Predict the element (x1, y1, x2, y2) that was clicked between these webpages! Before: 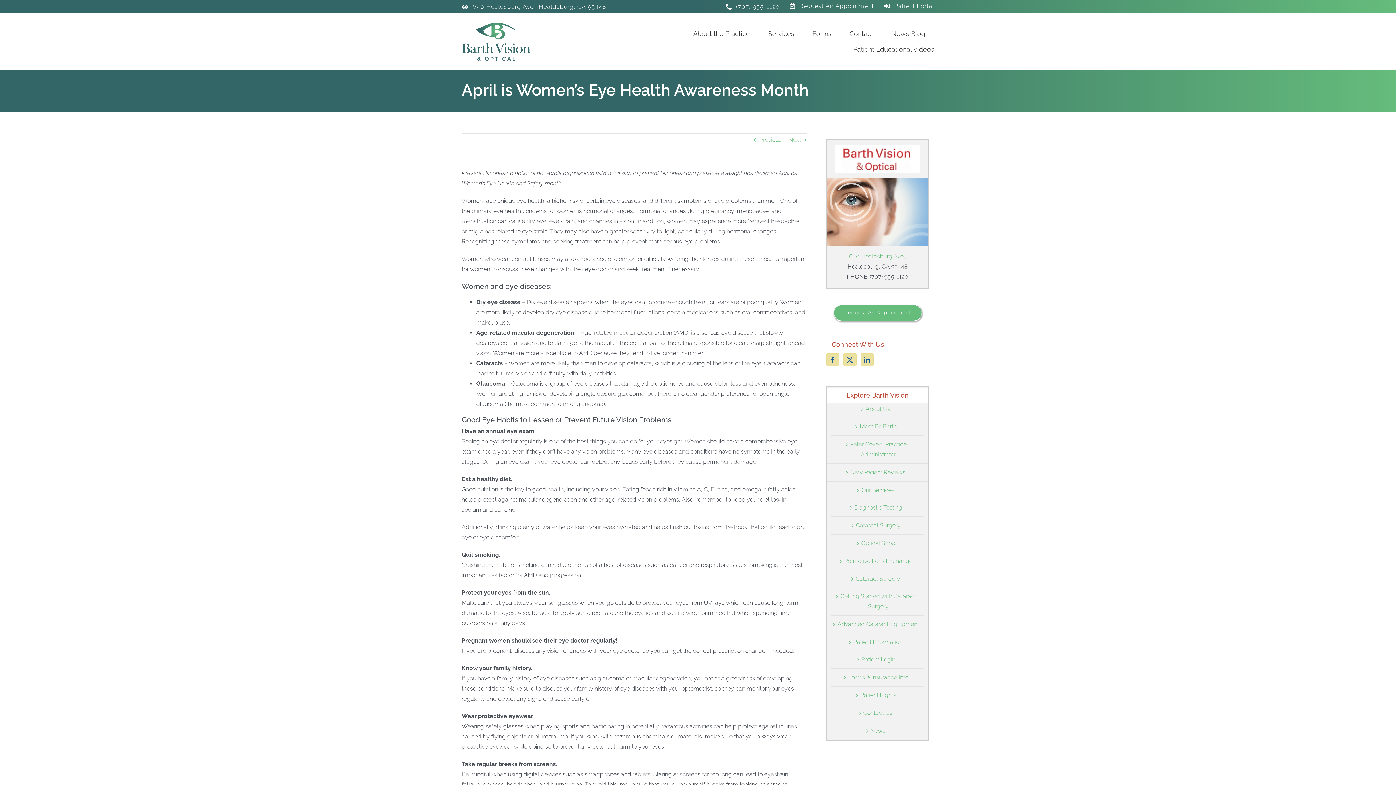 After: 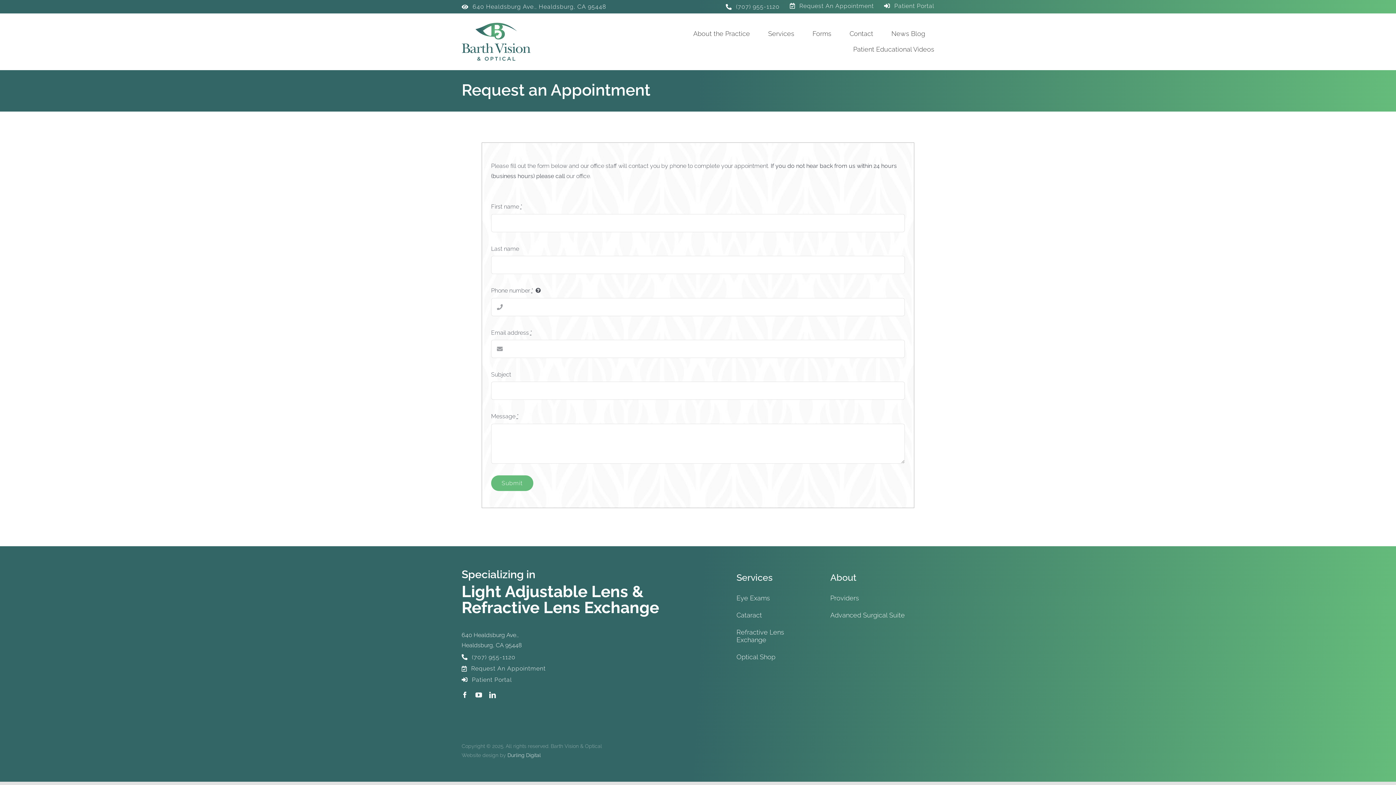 Action: bbox: (834, 304, 921, 320) label: Request An Appointment